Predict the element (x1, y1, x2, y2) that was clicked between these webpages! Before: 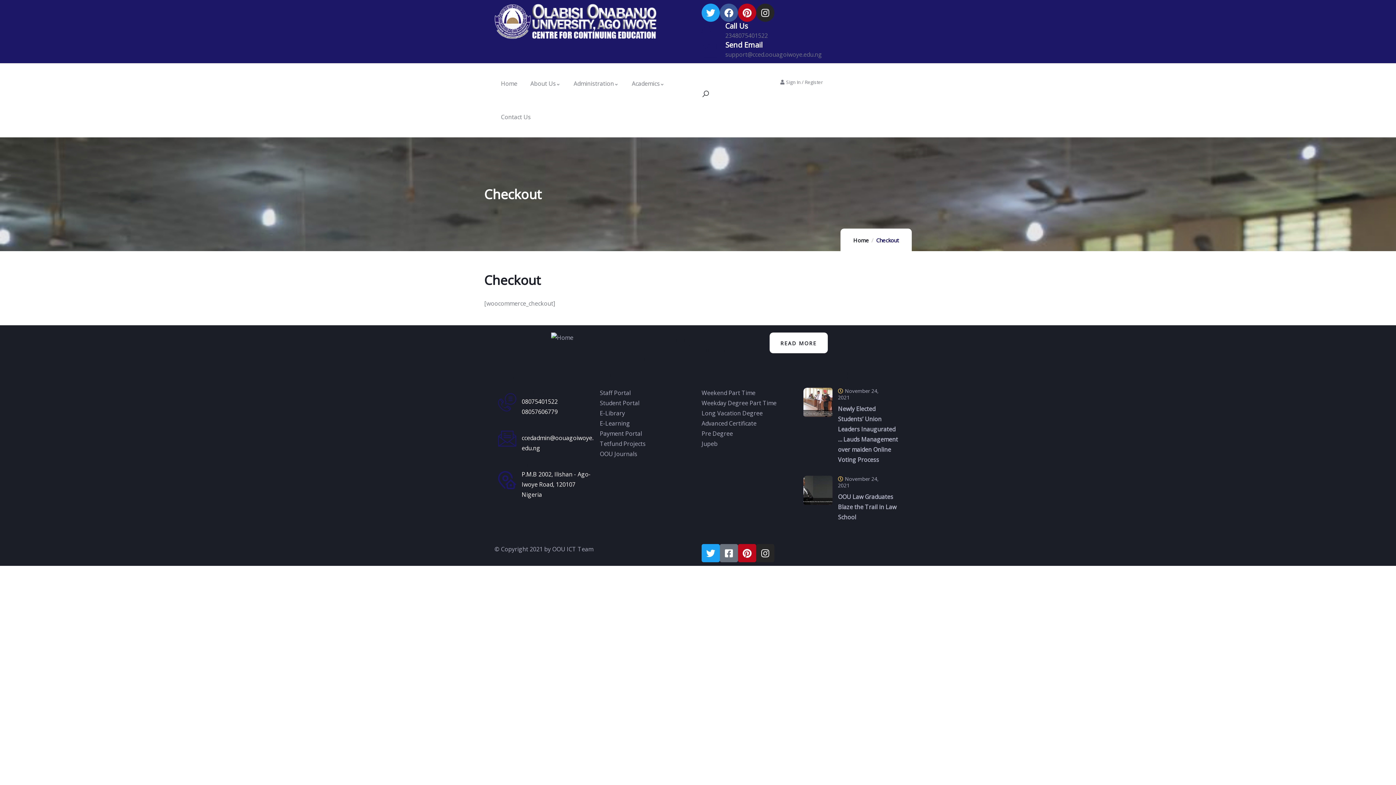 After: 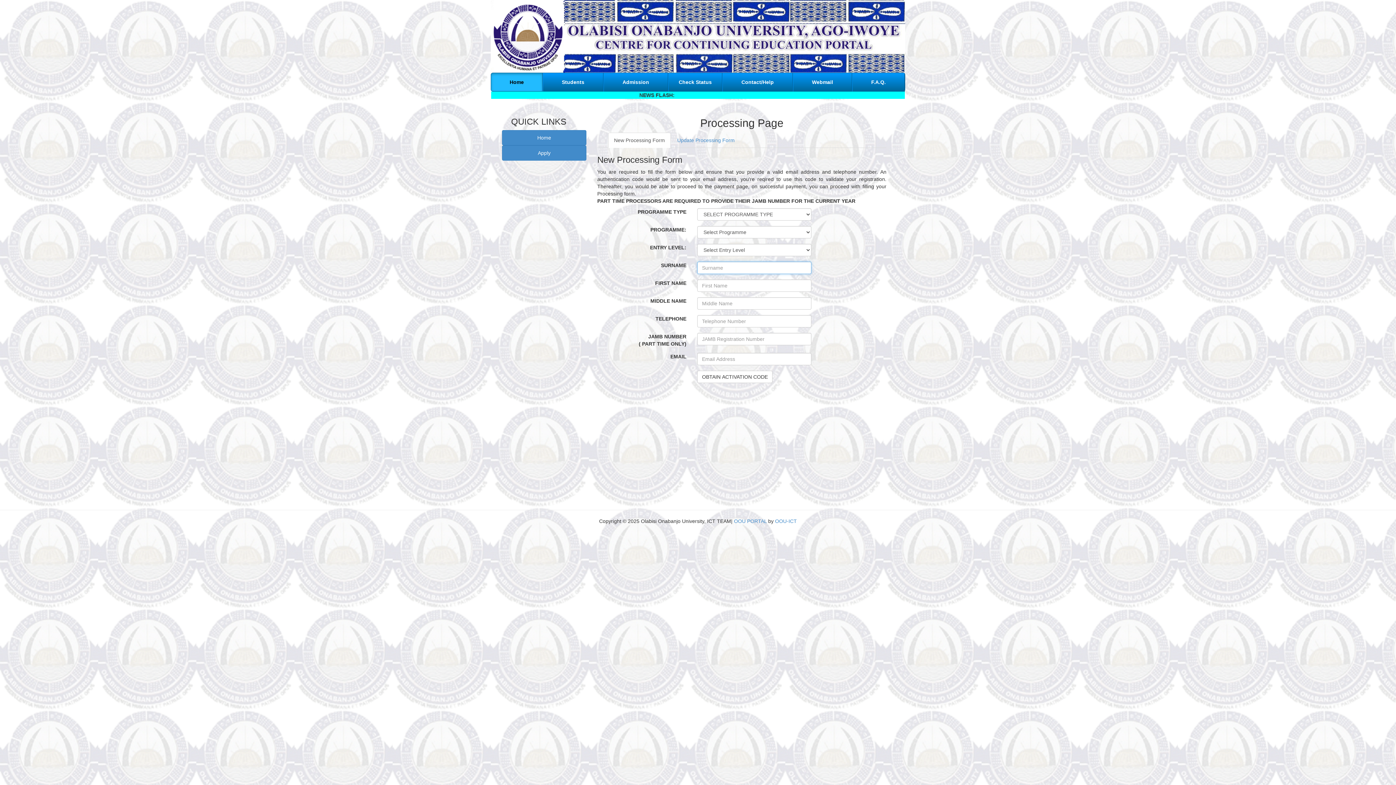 Action: label: Jupeb bbox: (701, 438, 796, 449)